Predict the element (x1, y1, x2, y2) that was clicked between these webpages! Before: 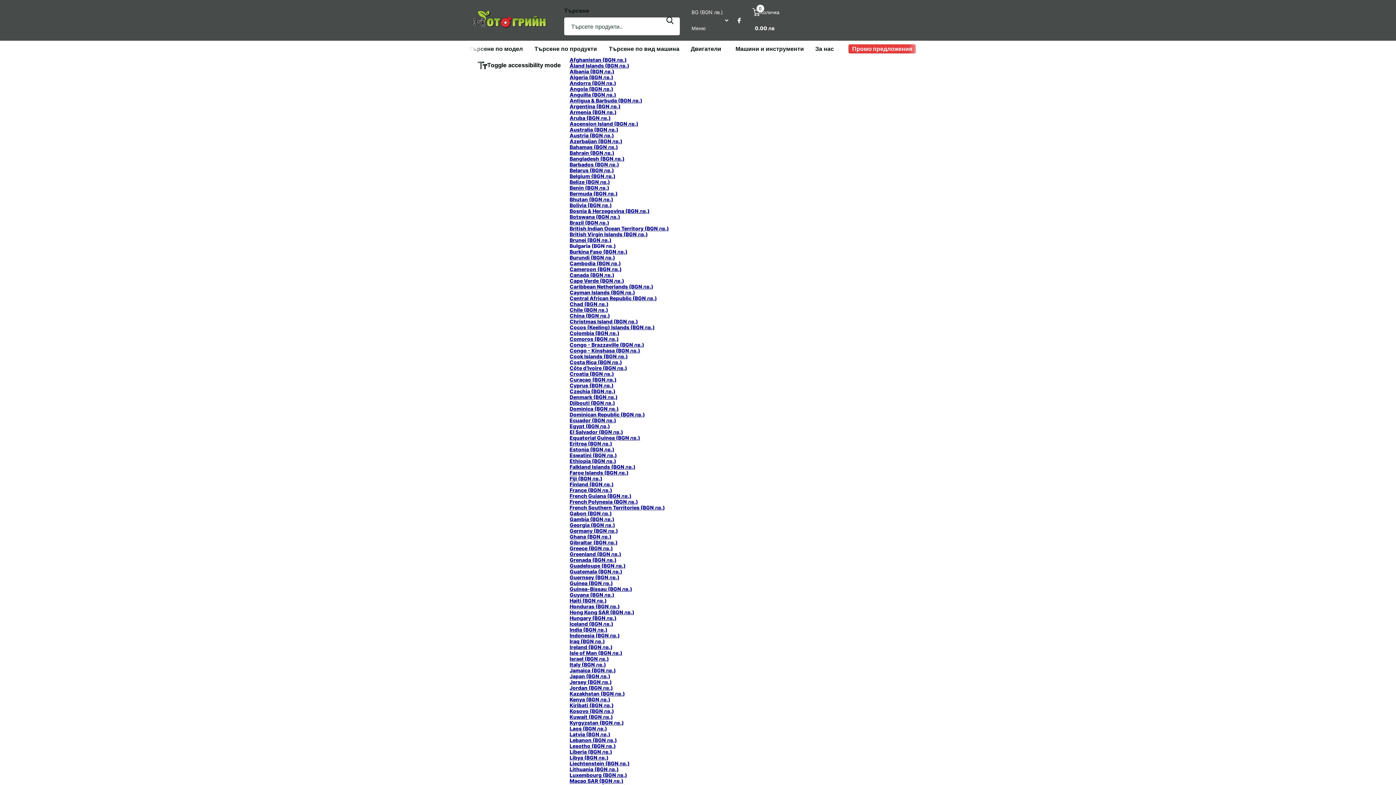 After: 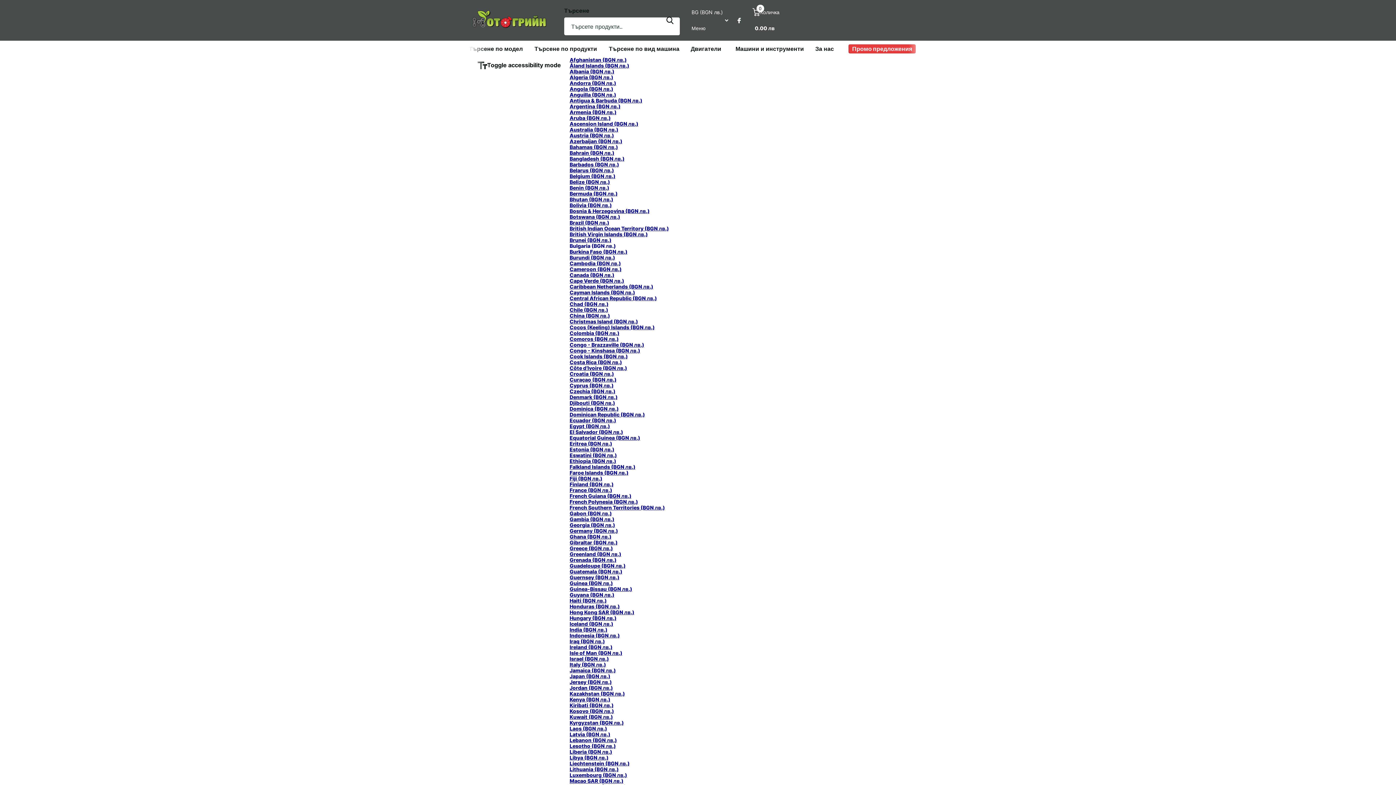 Action: bbox: (569, 347, 640, 353) label: Congo - Kinshasa (BGN лв.)